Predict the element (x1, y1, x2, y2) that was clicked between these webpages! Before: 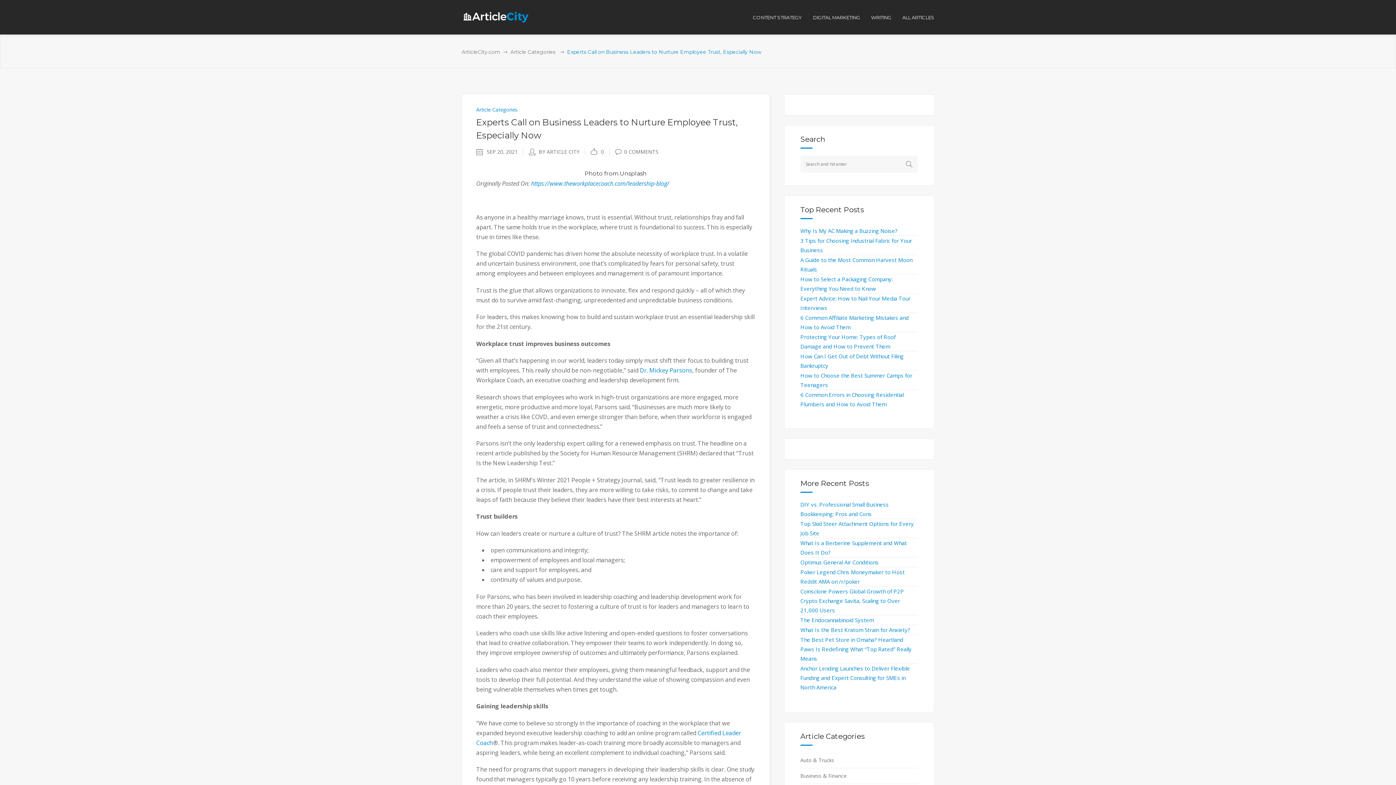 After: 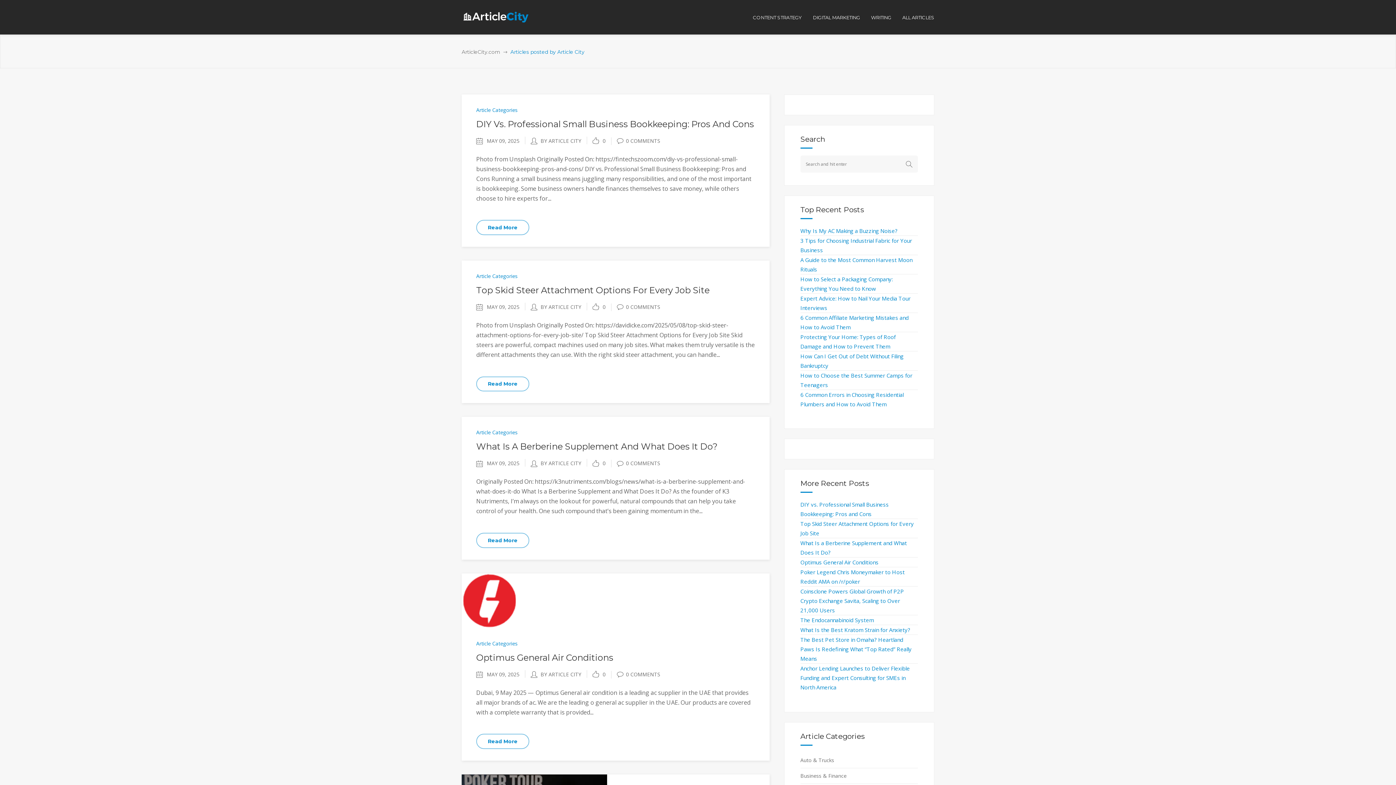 Action: label: BY ARTICLE CITY bbox: (538, 148, 579, 155)